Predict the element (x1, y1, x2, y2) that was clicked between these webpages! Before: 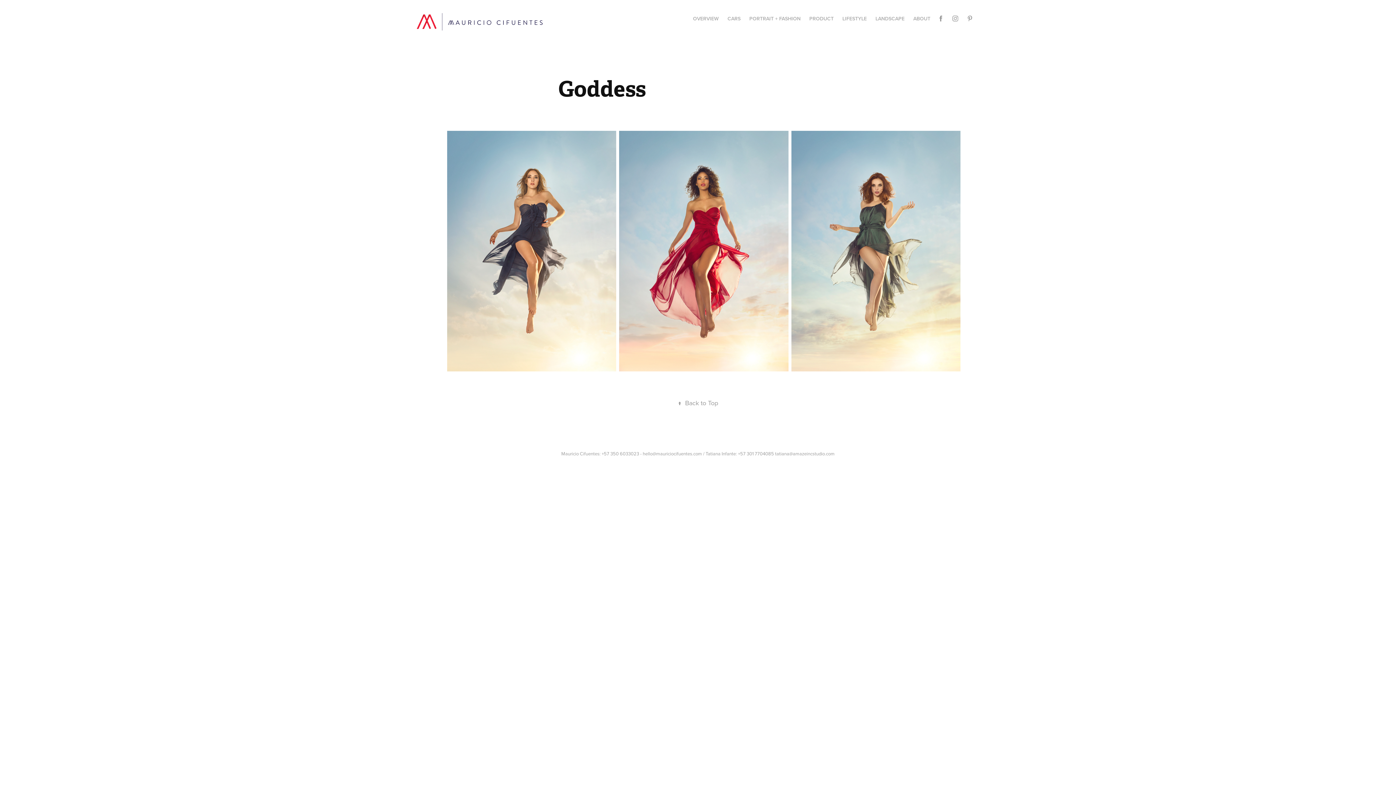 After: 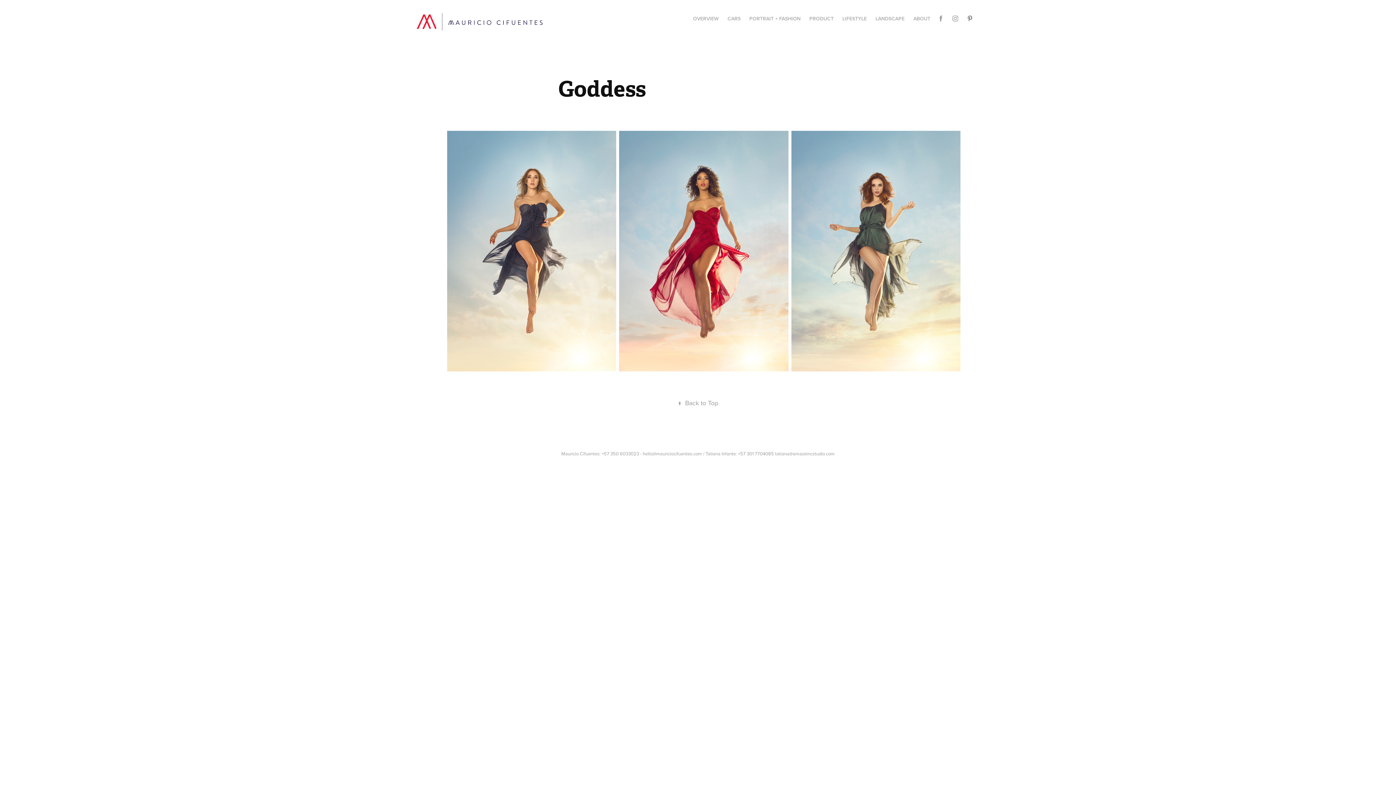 Action: bbox: (964, 13, 975, 24)